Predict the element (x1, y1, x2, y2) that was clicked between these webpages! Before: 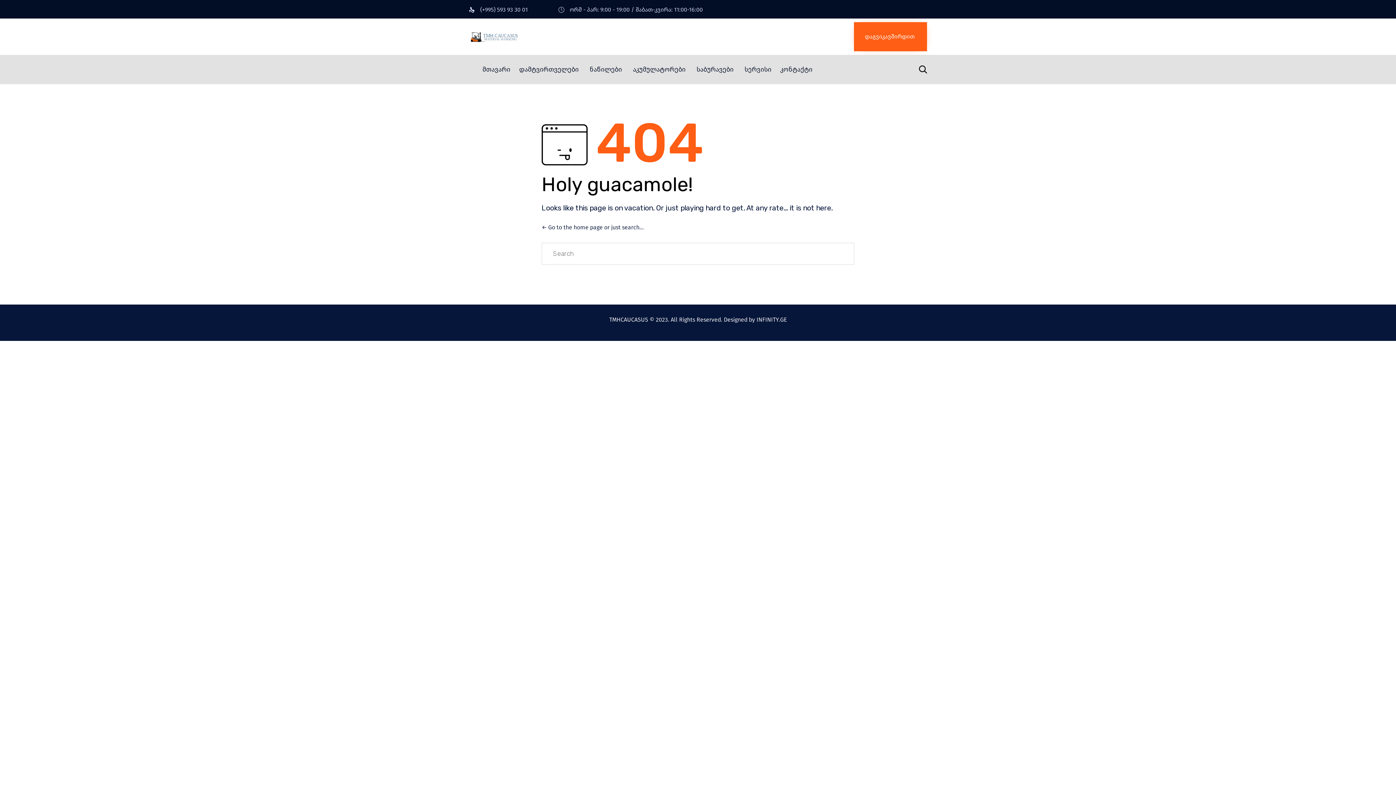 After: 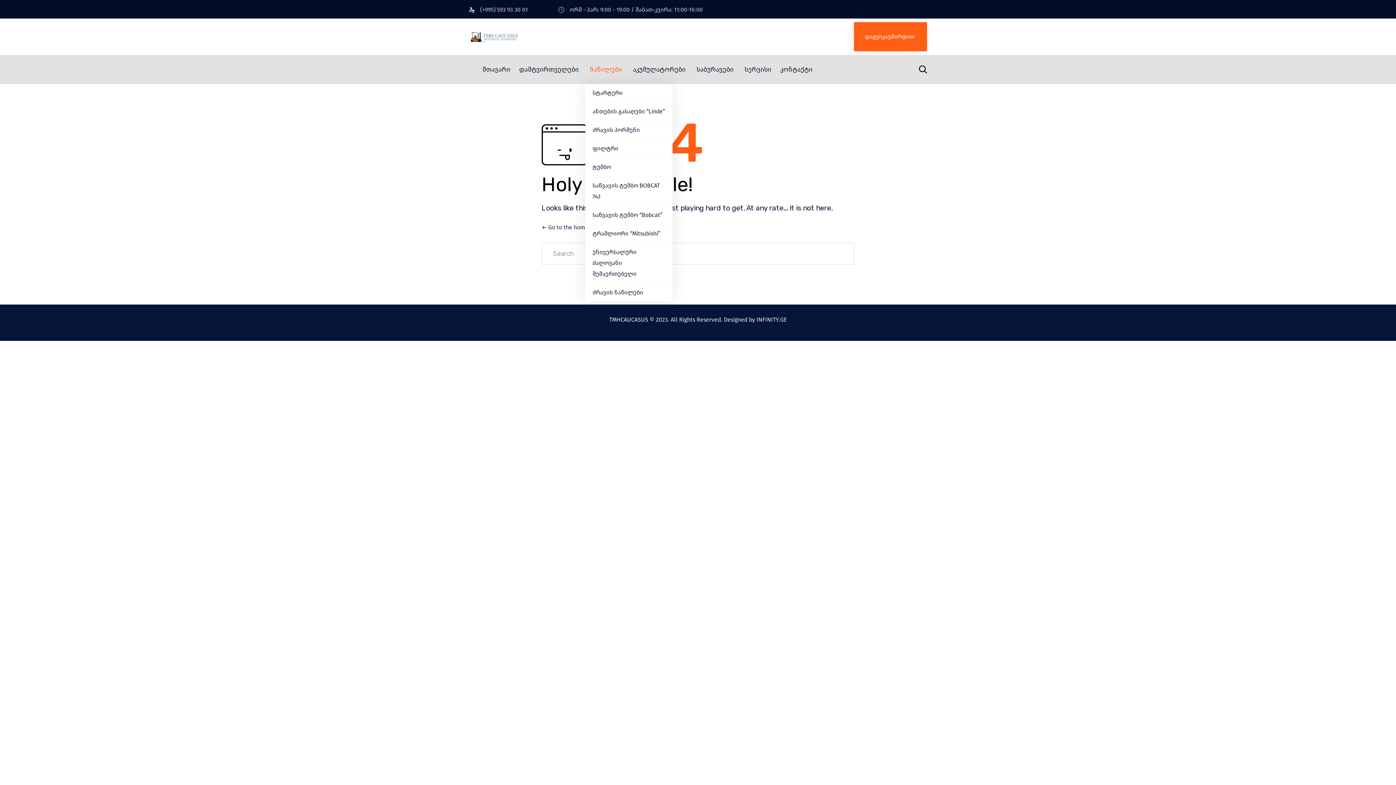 Action: label: ნაწილები bbox: (585, 54, 628, 84)